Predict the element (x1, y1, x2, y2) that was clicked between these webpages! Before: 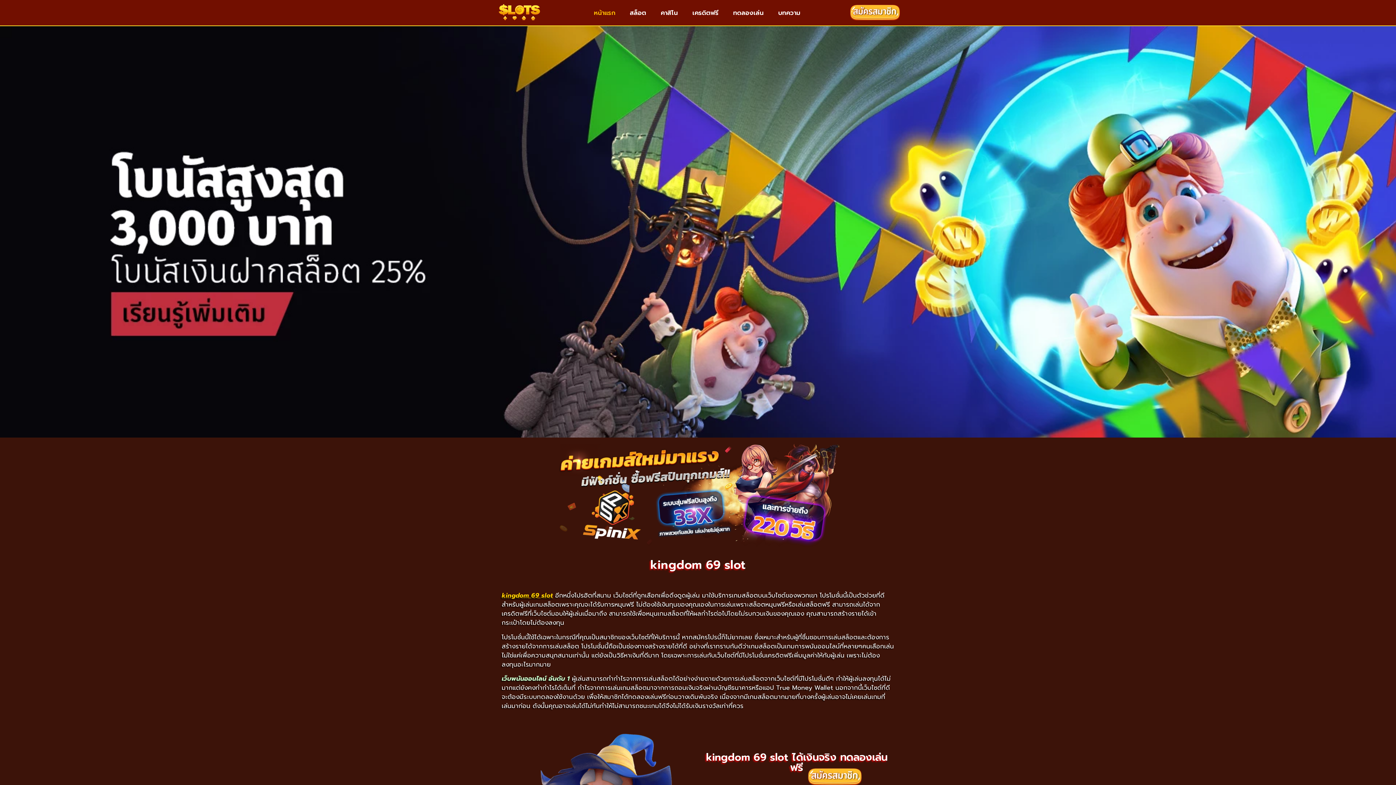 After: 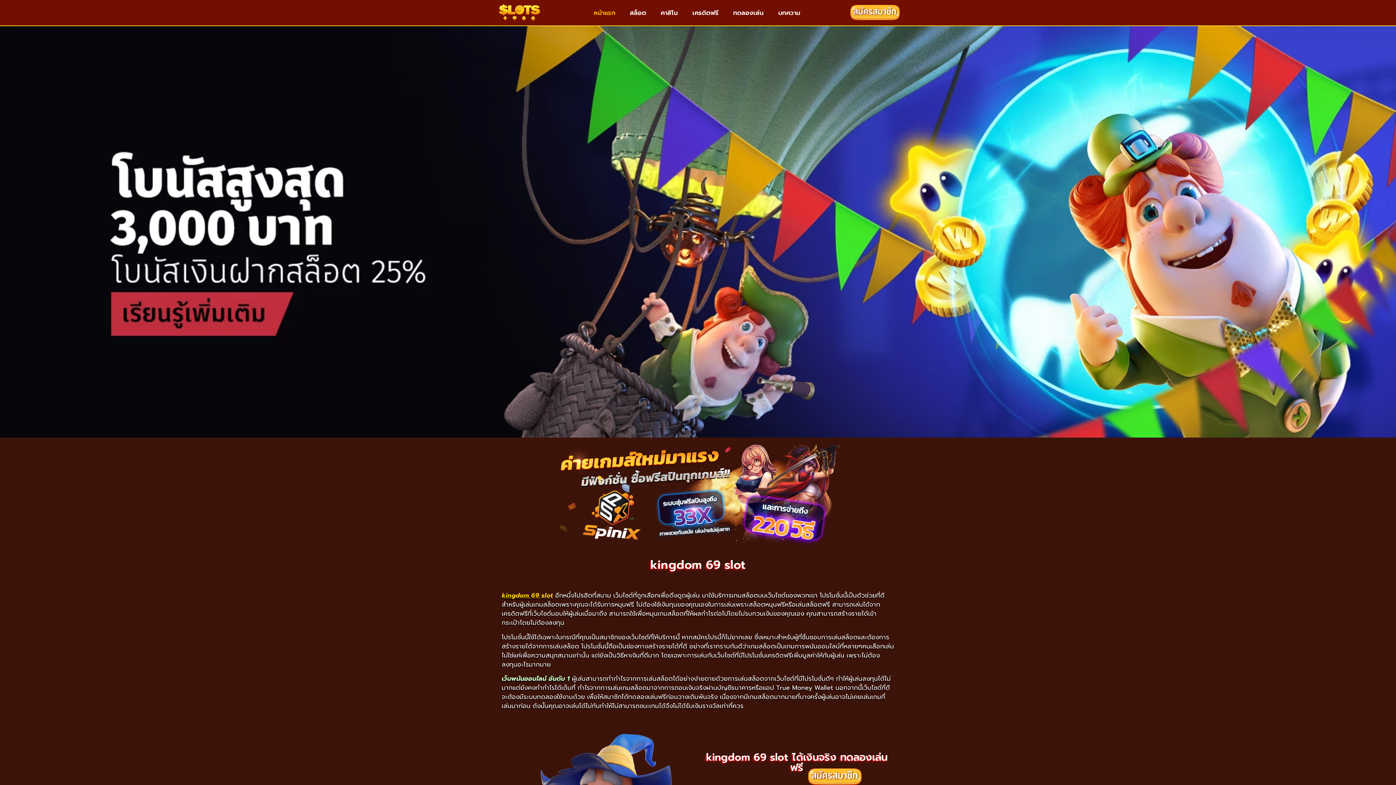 Action: bbox: (494, 0, 544, 25)